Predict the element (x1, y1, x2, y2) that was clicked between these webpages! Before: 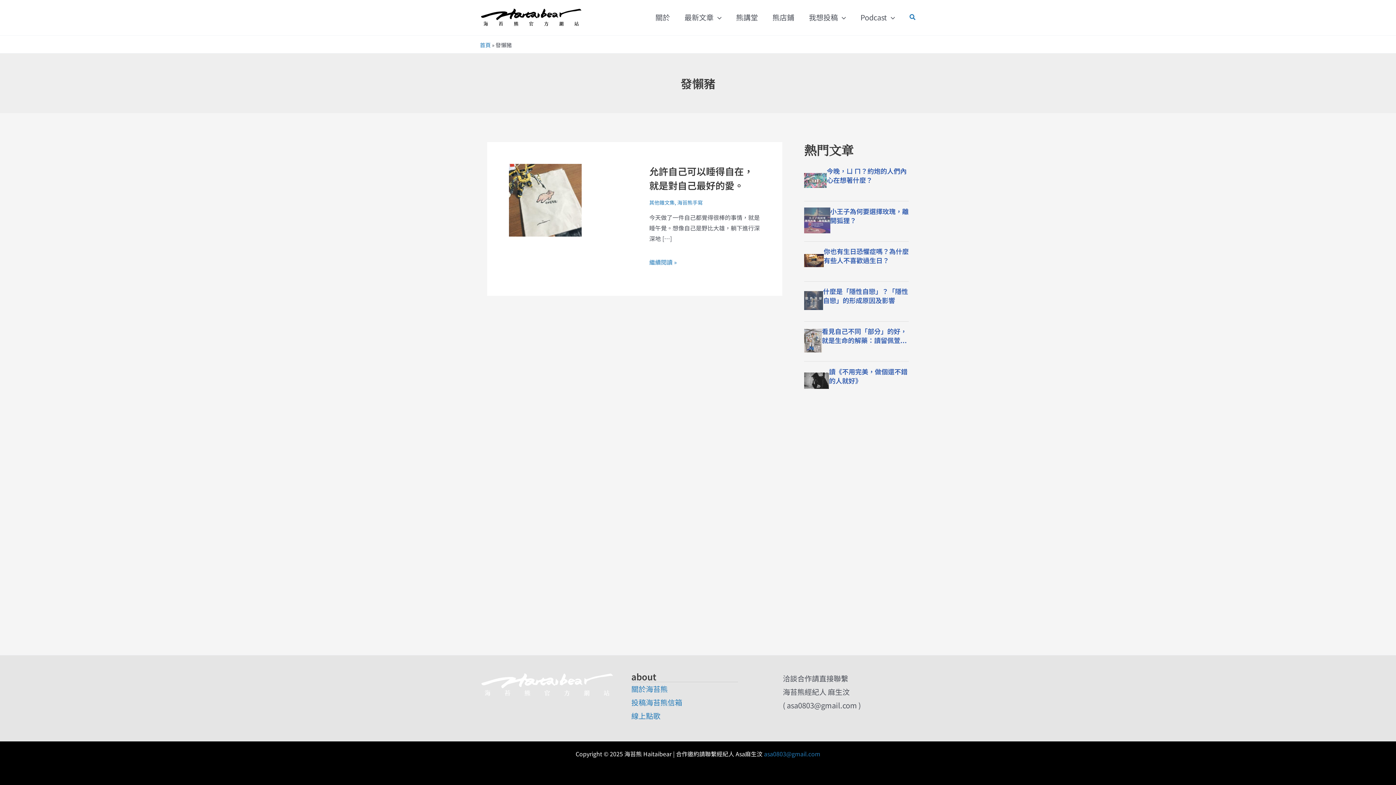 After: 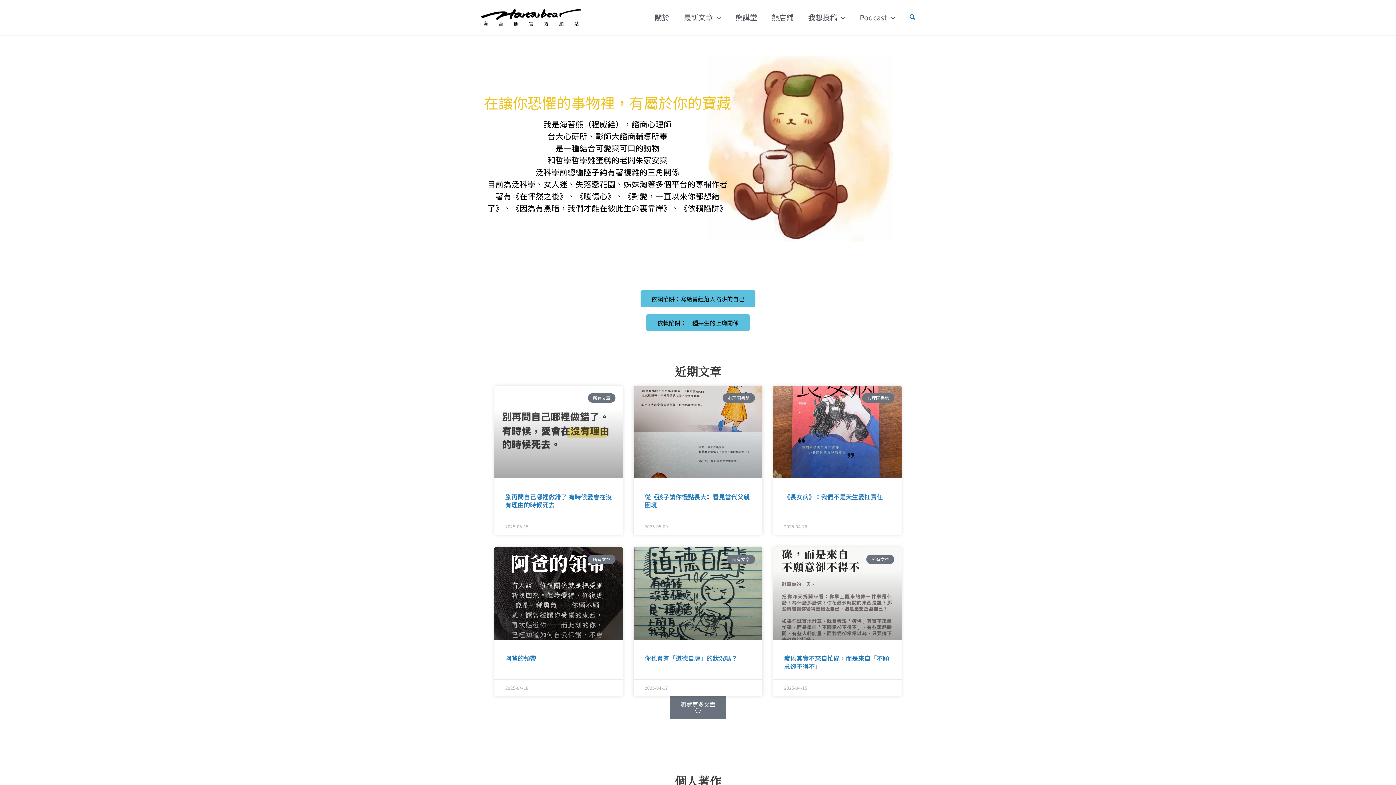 Action: label: 首頁 bbox: (480, 40, 490, 48)